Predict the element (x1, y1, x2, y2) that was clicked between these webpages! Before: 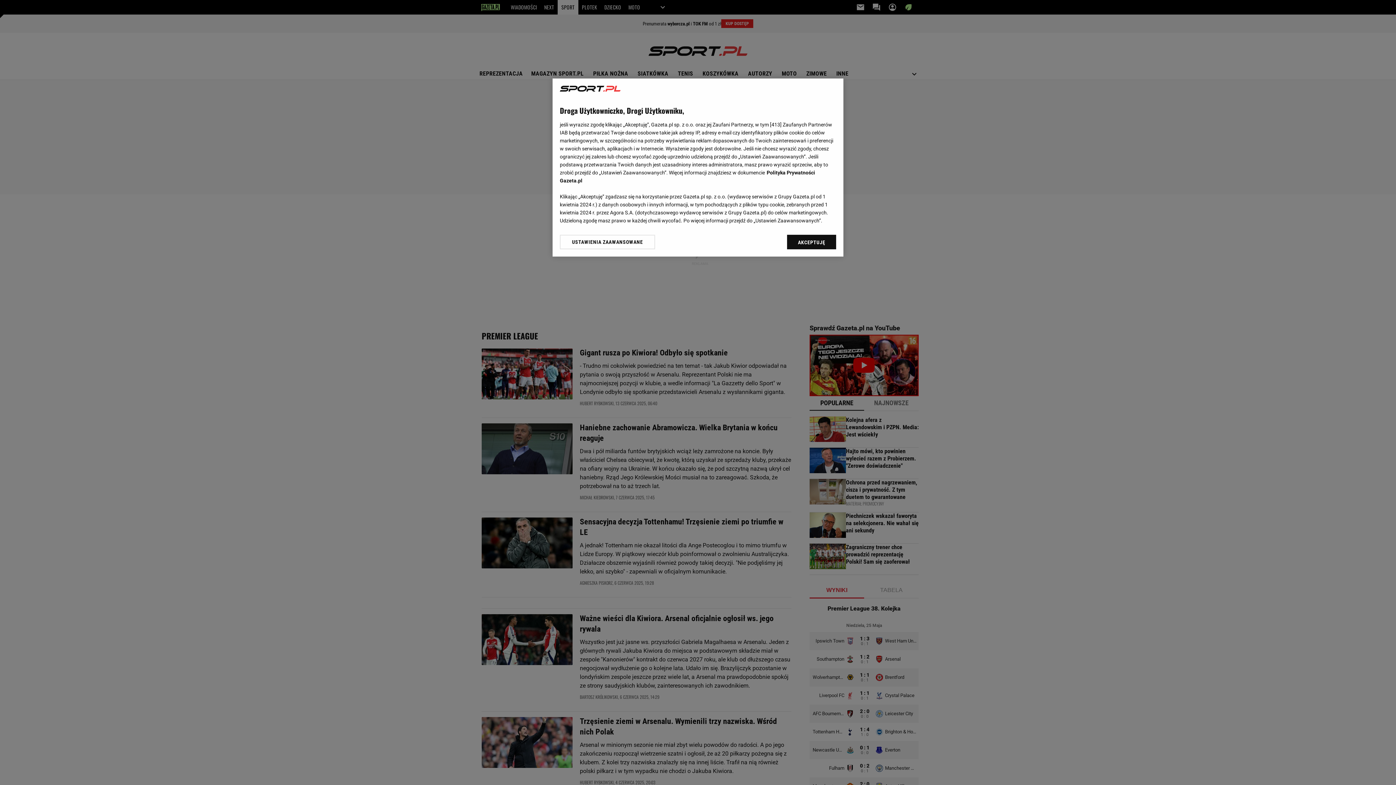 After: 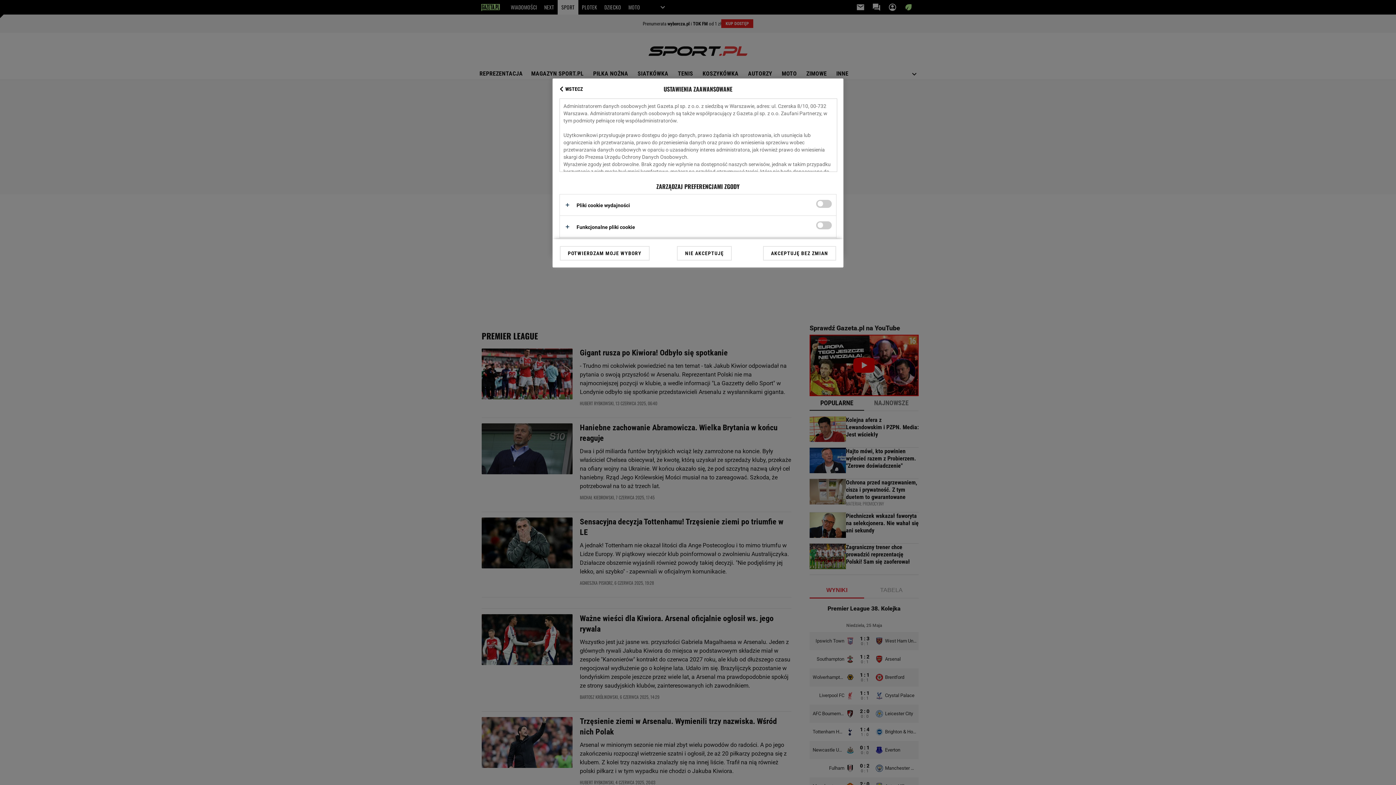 Action: bbox: (560, 234, 655, 249) label: USTAWIENIA ZAAWANSOWANE